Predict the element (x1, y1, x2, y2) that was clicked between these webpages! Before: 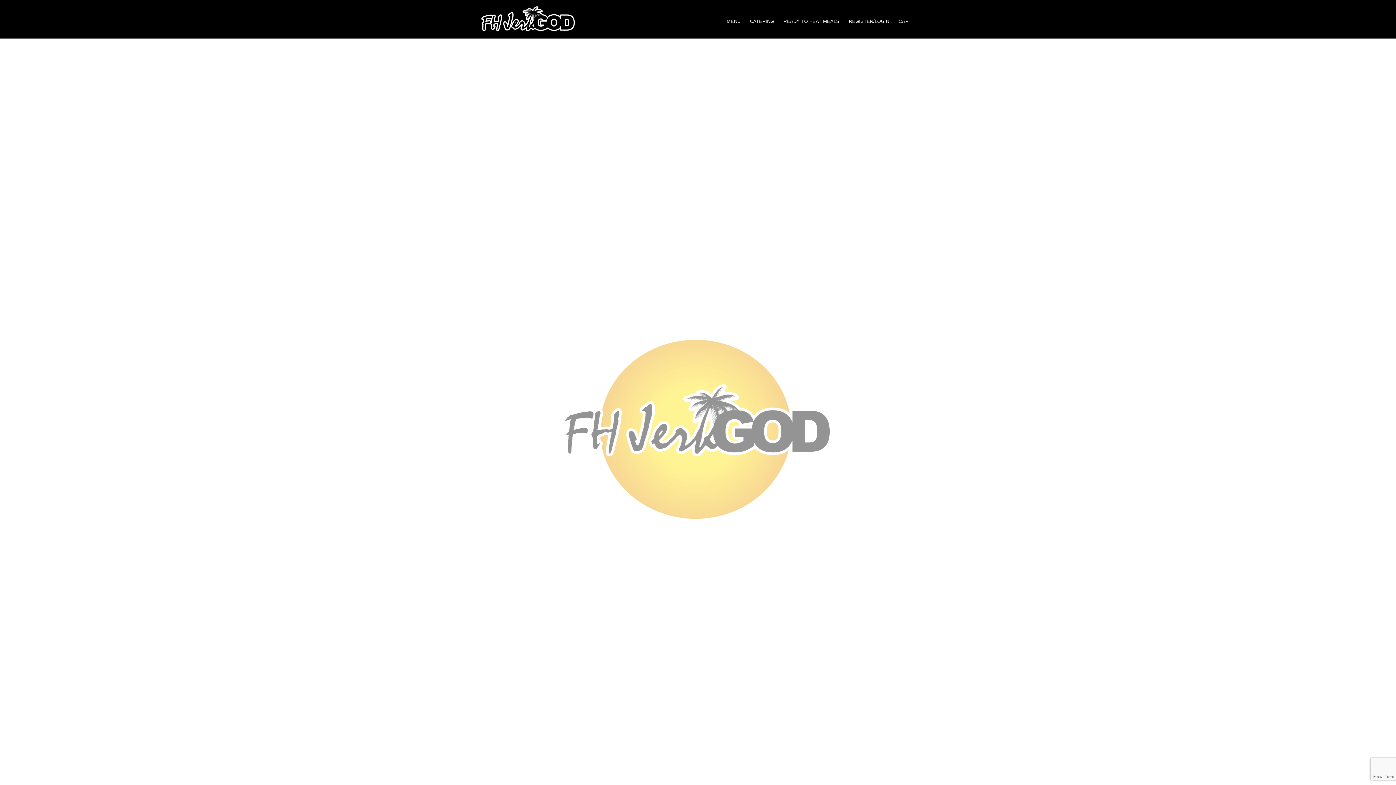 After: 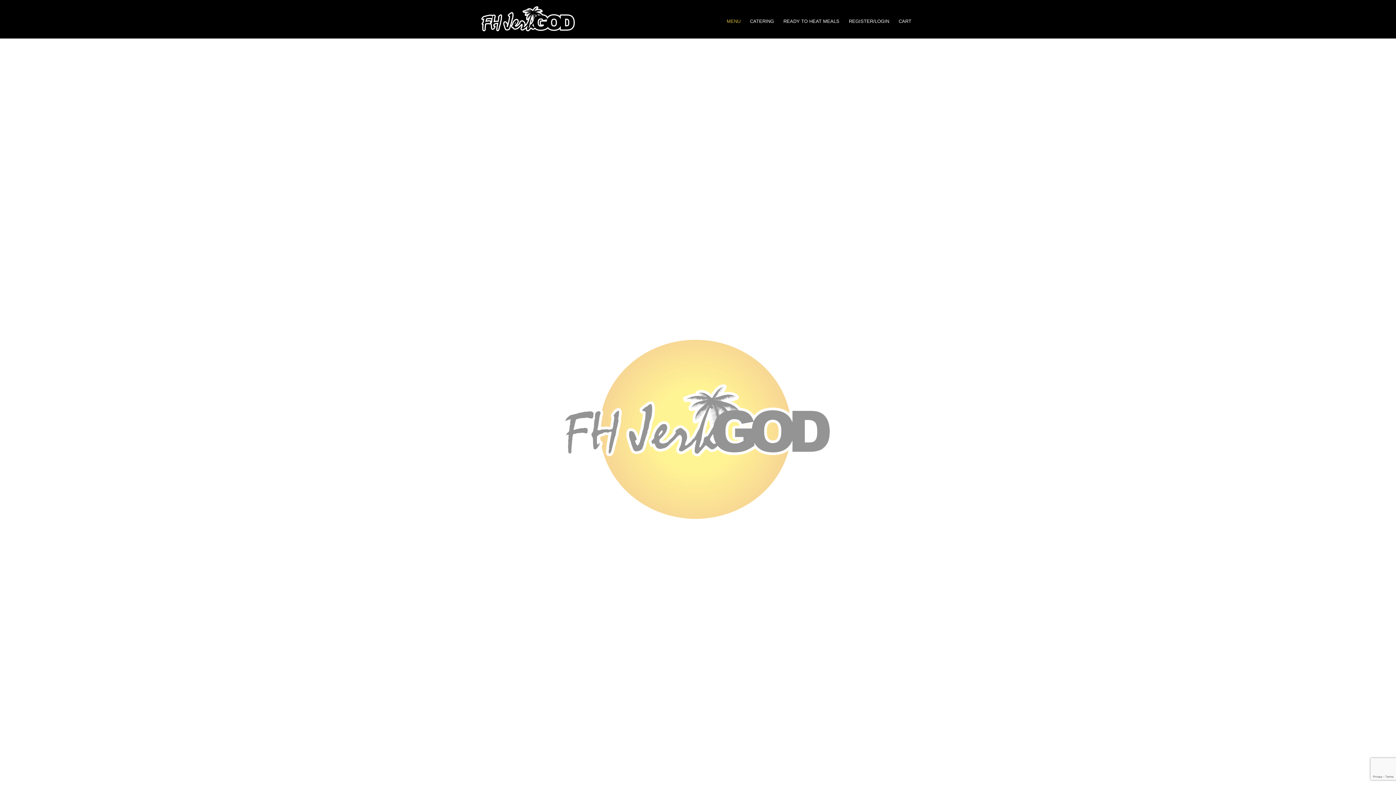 Action: bbox: (722, 18, 745, 23) label: MENU